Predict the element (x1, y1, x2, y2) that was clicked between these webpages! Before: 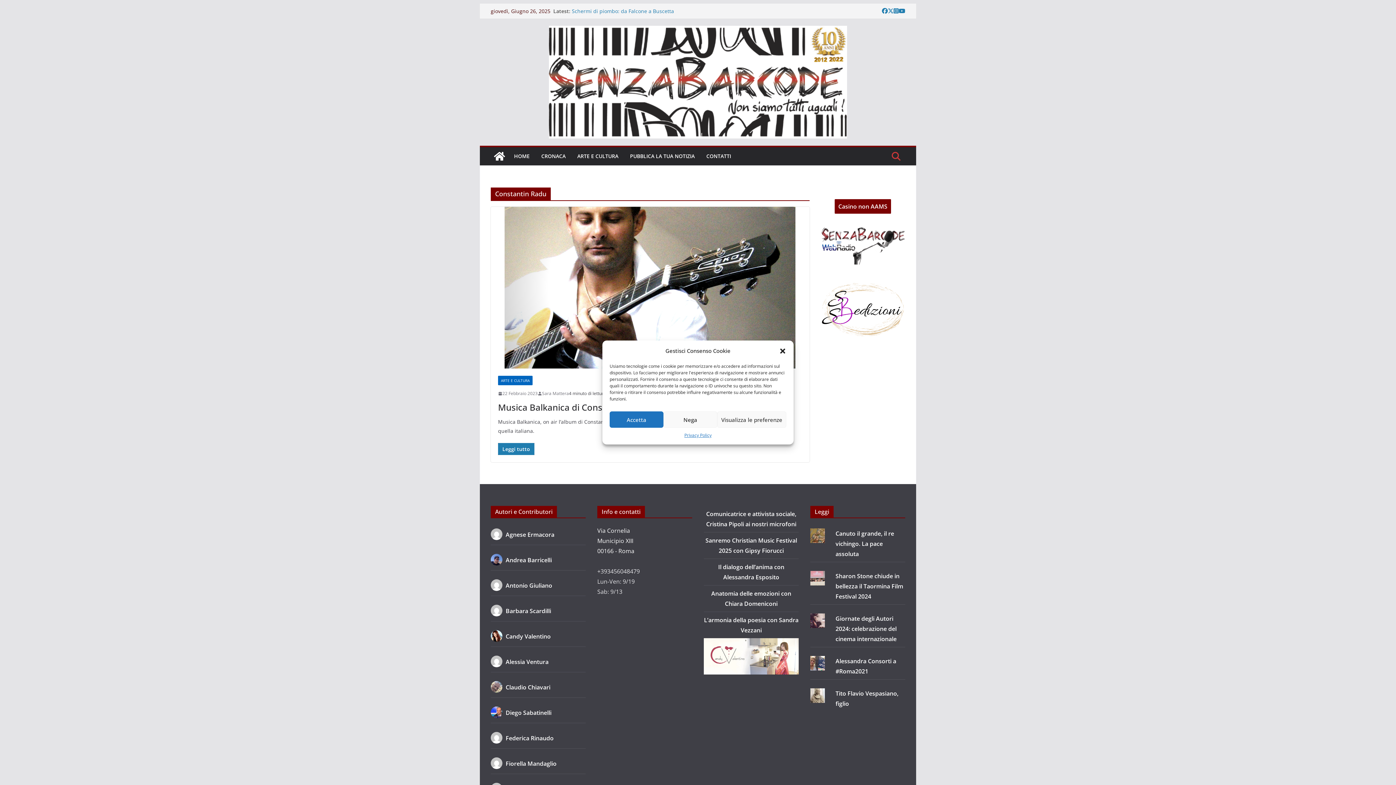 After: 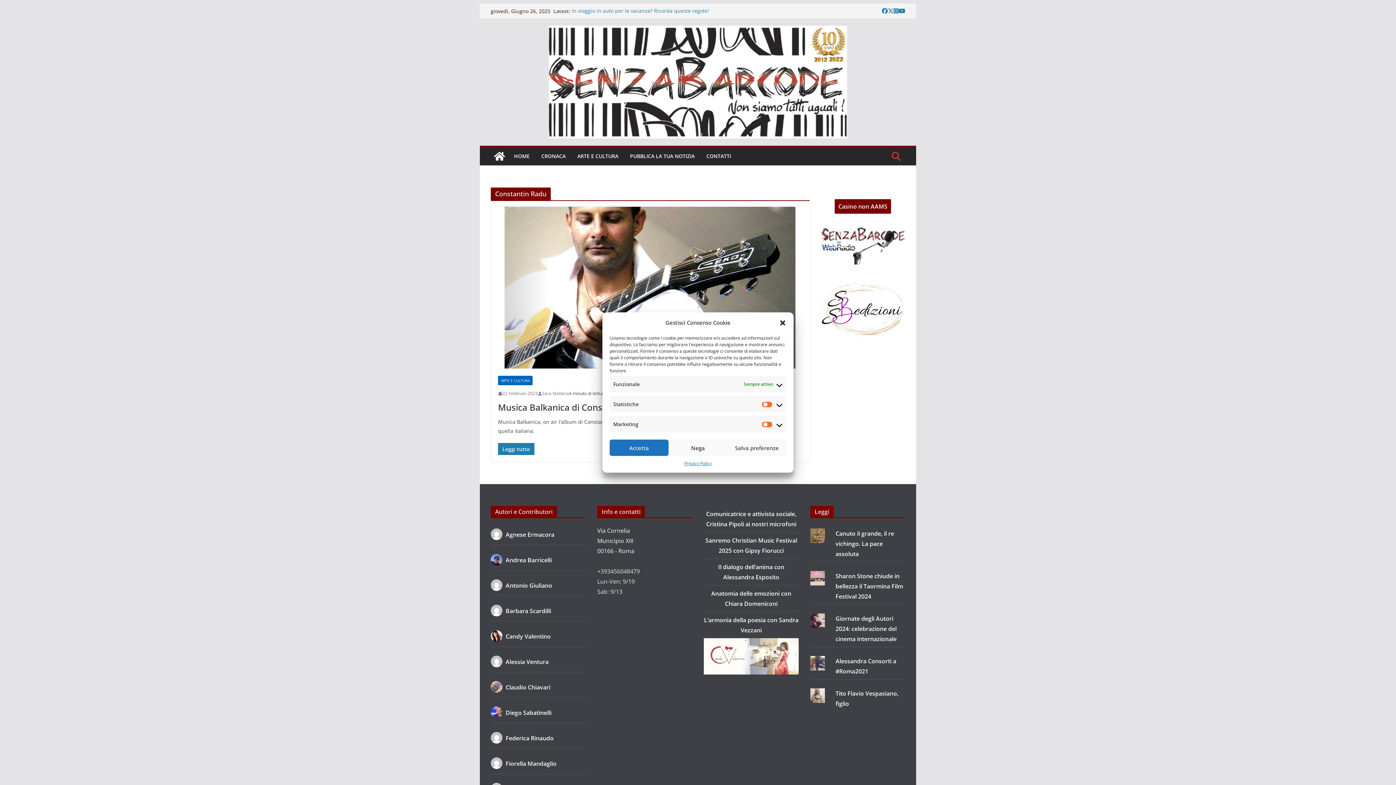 Action: bbox: (717, 411, 786, 428) label: Visualizza le preferenze